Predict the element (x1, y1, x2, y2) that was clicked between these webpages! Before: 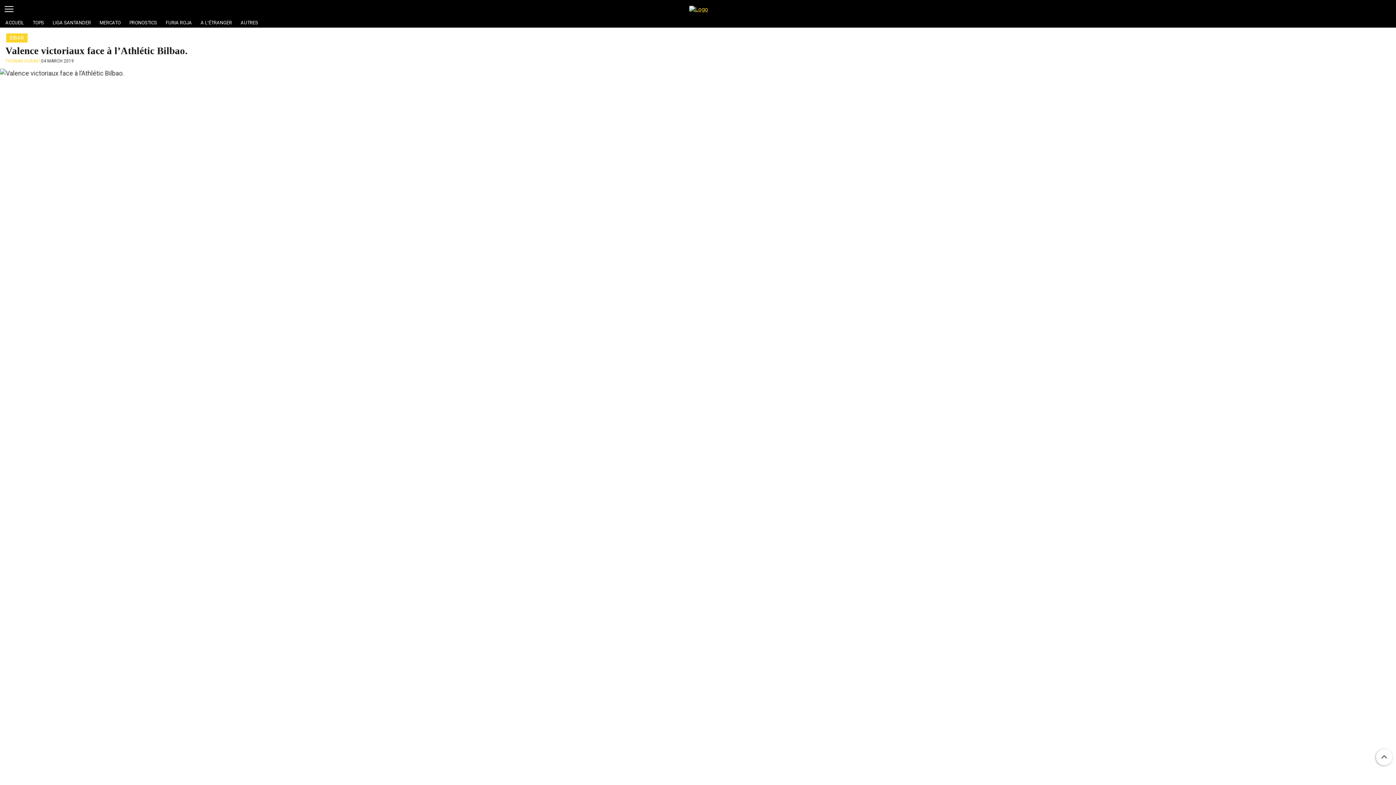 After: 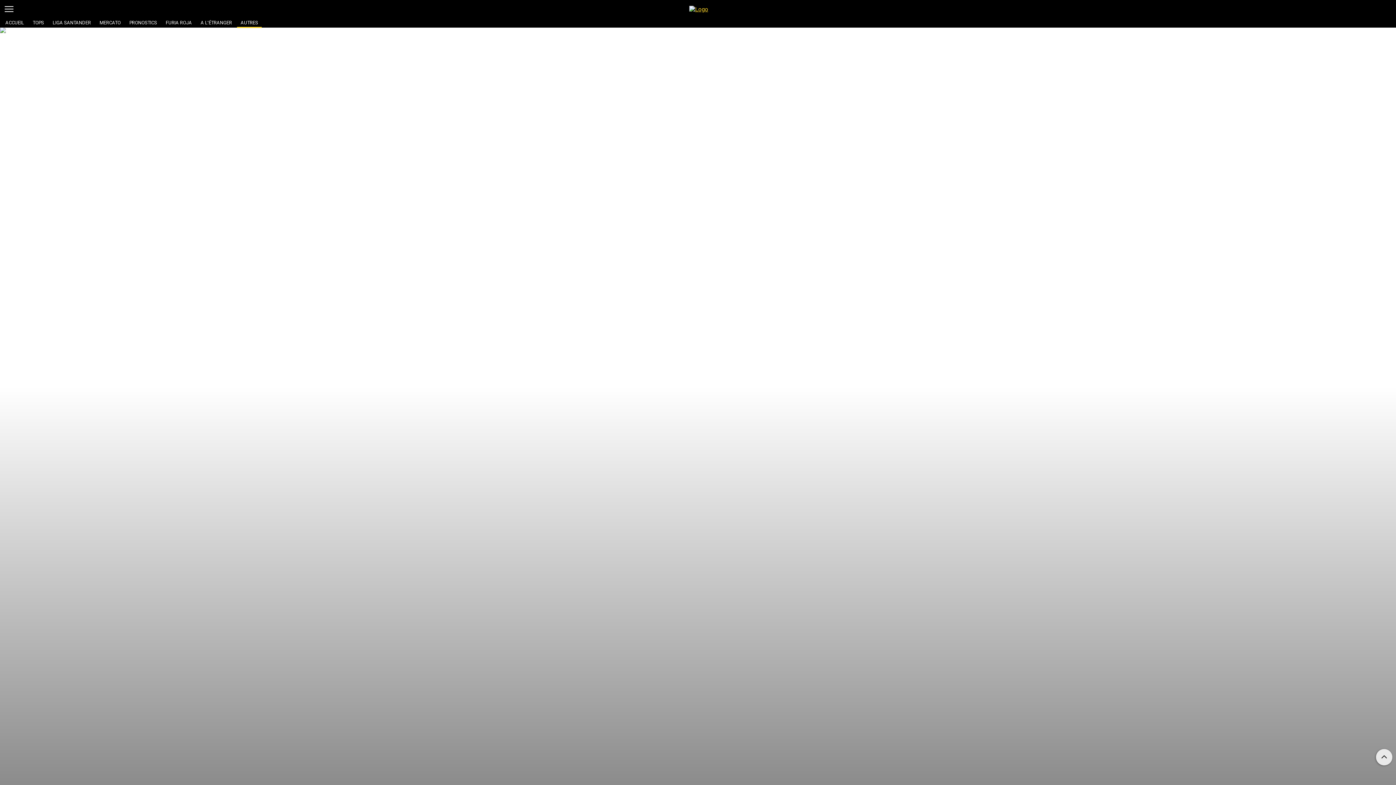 Action: label: AUTRES bbox: (240, 20, 258, 25)